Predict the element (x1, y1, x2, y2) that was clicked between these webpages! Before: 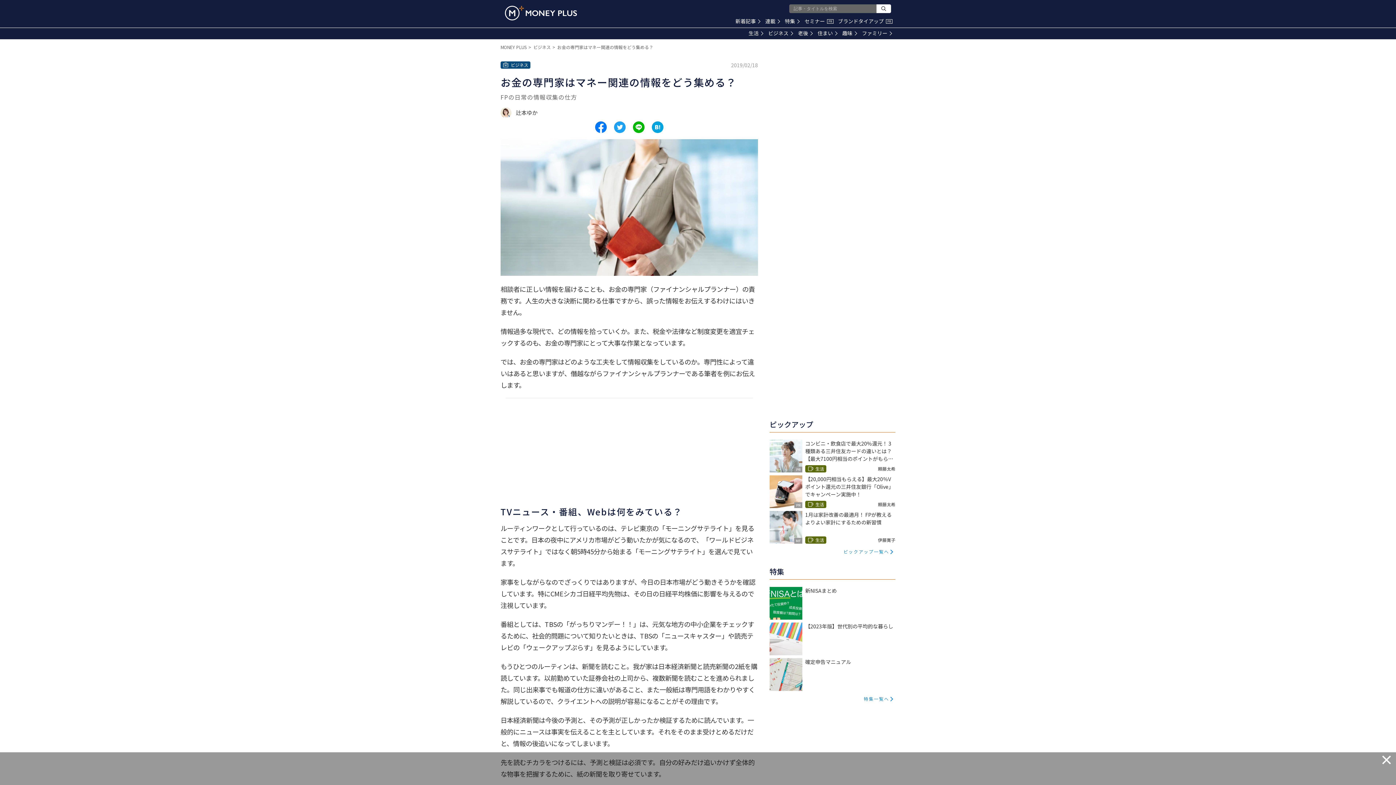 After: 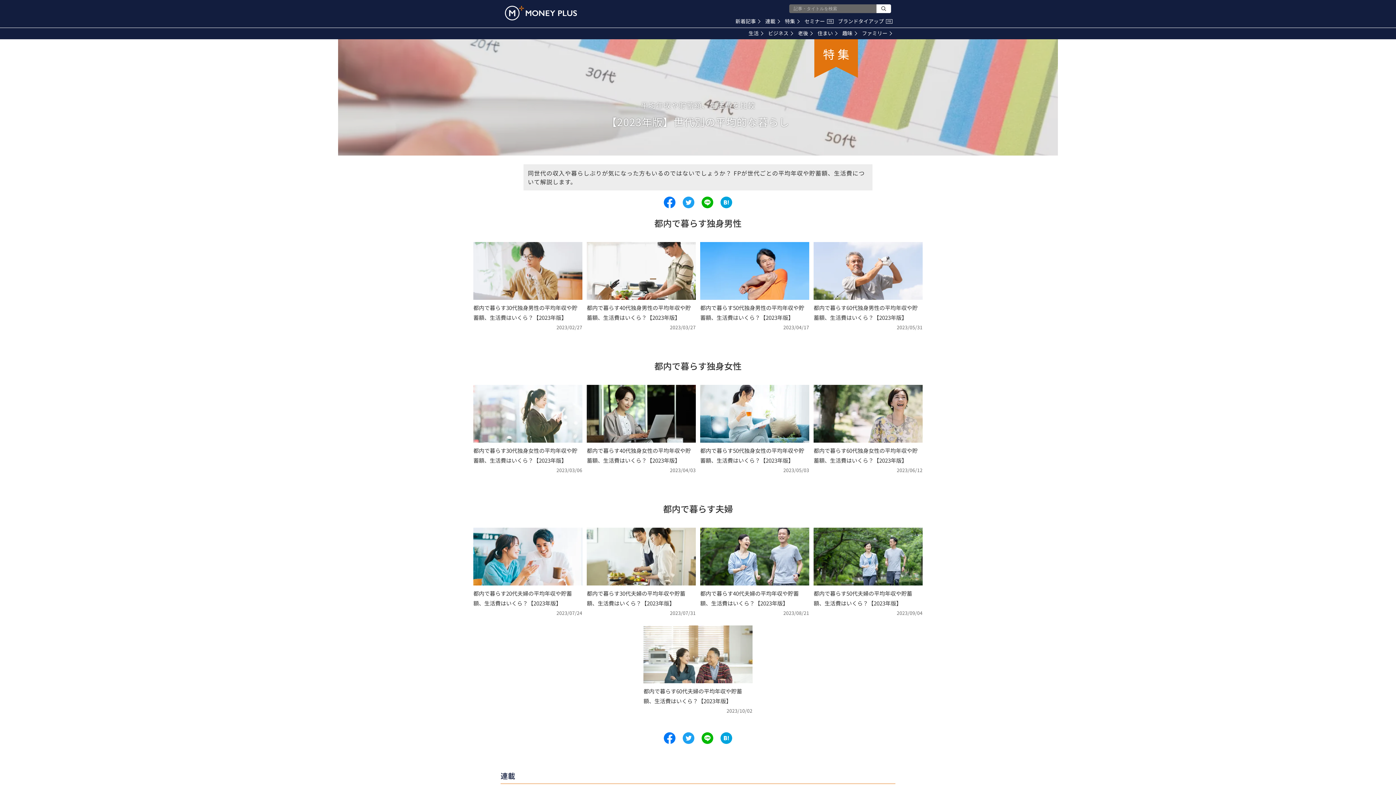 Action: label: 【2023年版】世代別の平均的な暮らし bbox: (769, 622, 895, 650)